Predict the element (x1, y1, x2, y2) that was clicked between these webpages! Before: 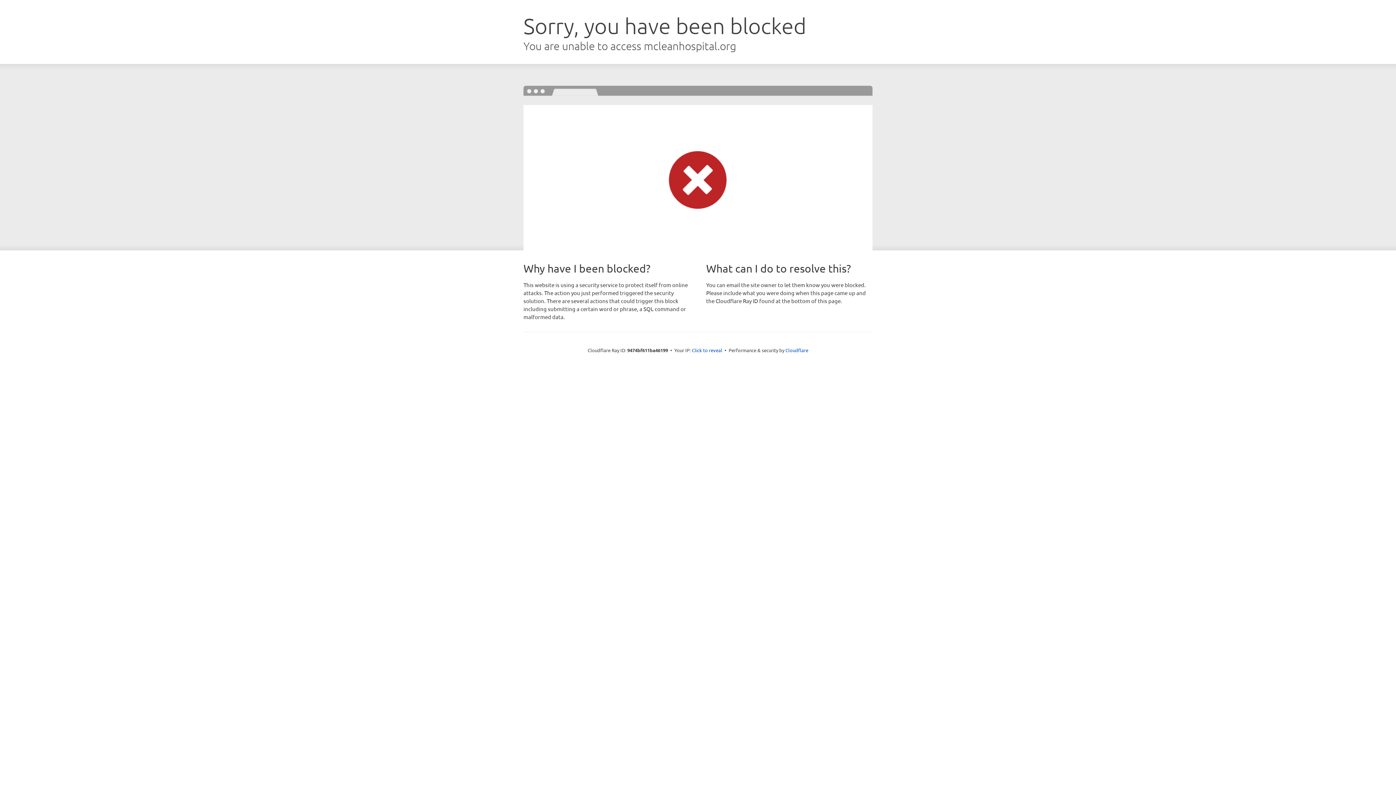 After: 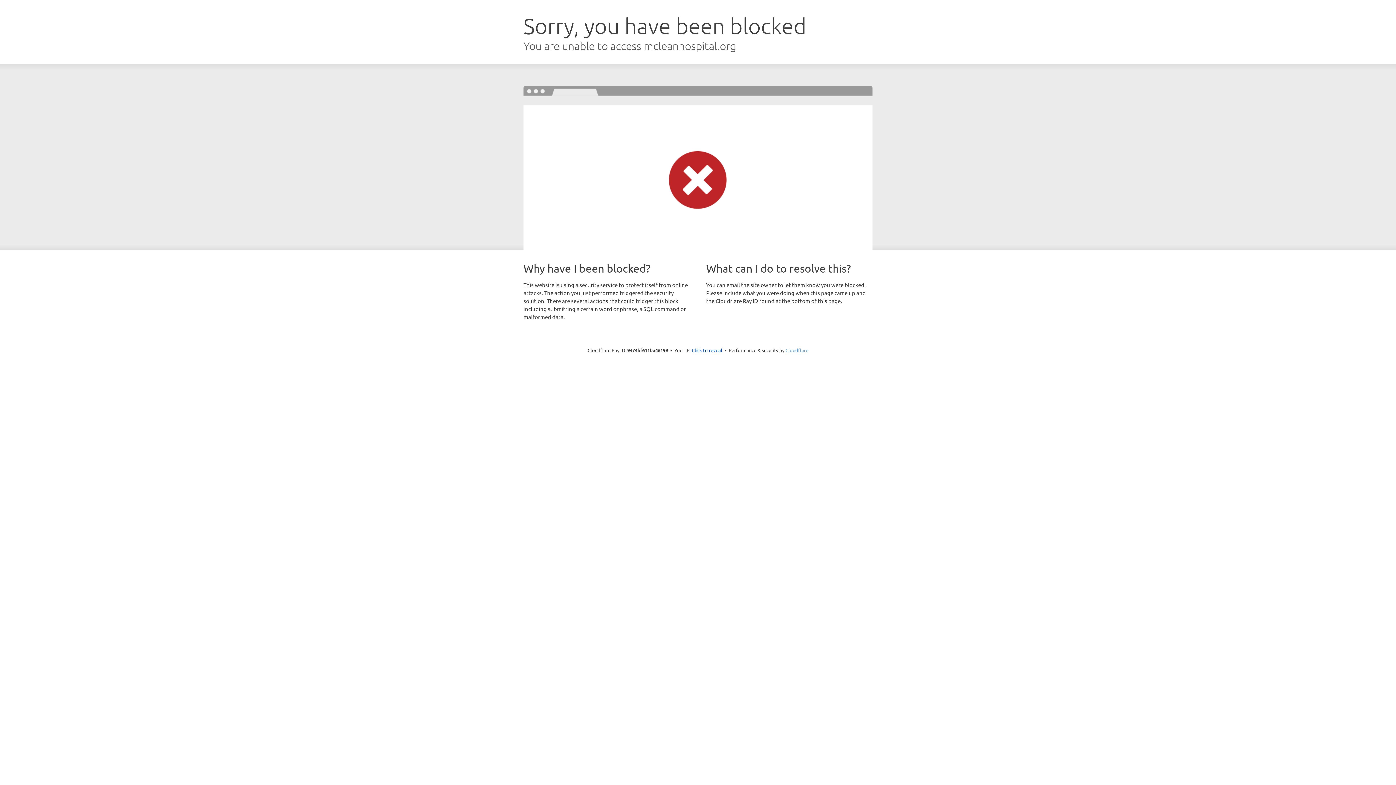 Action: bbox: (785, 347, 808, 353) label: Cloudflare